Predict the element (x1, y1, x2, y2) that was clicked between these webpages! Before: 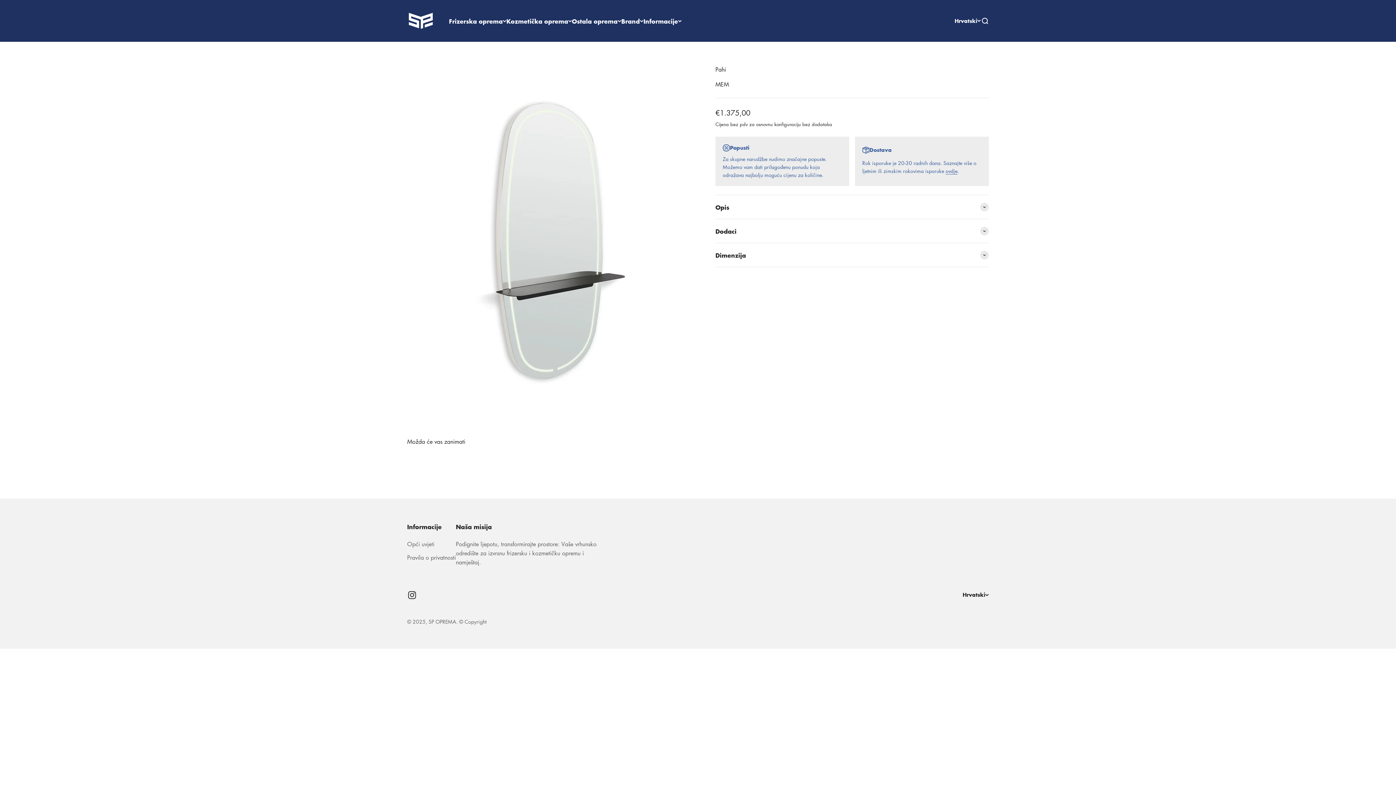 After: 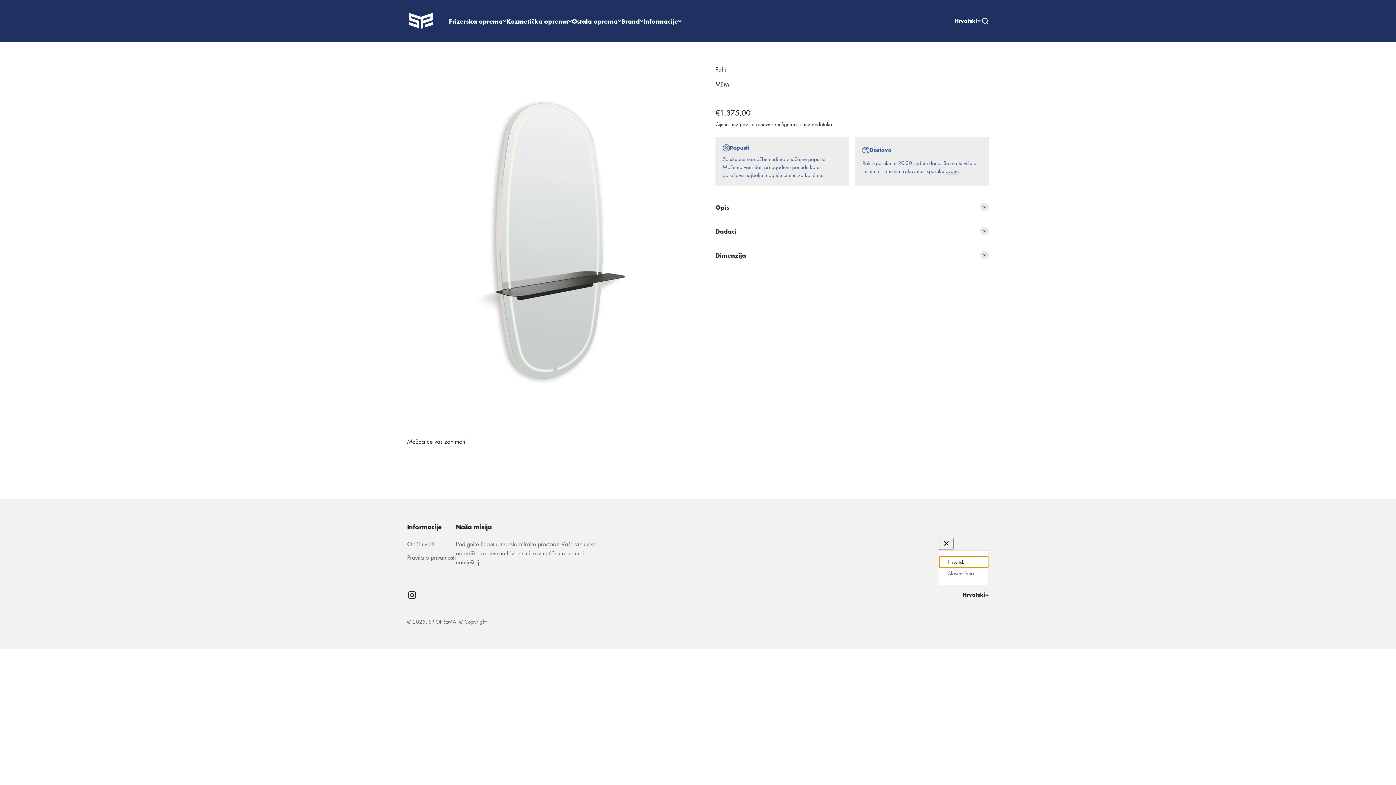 Action: bbox: (962, 591, 989, 599) label: Hrvatski